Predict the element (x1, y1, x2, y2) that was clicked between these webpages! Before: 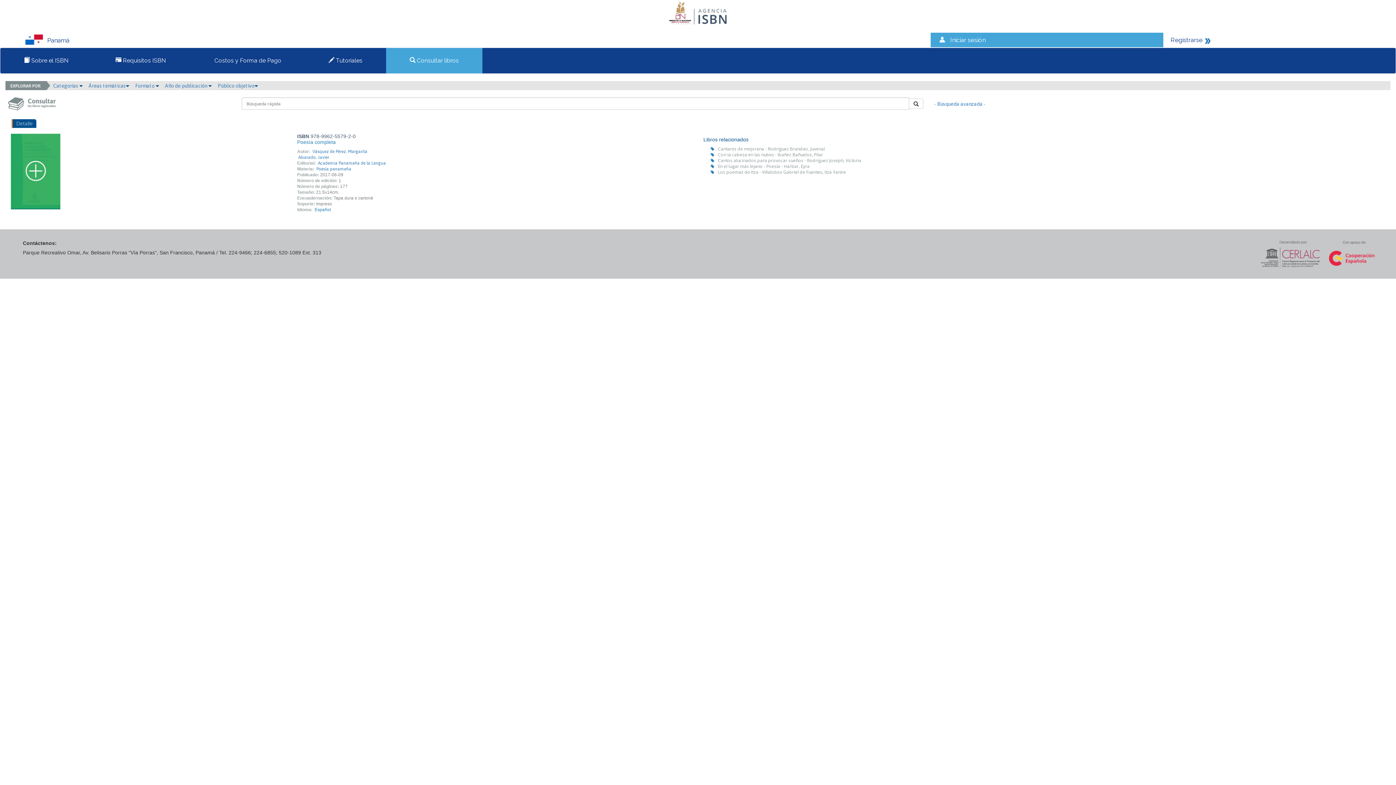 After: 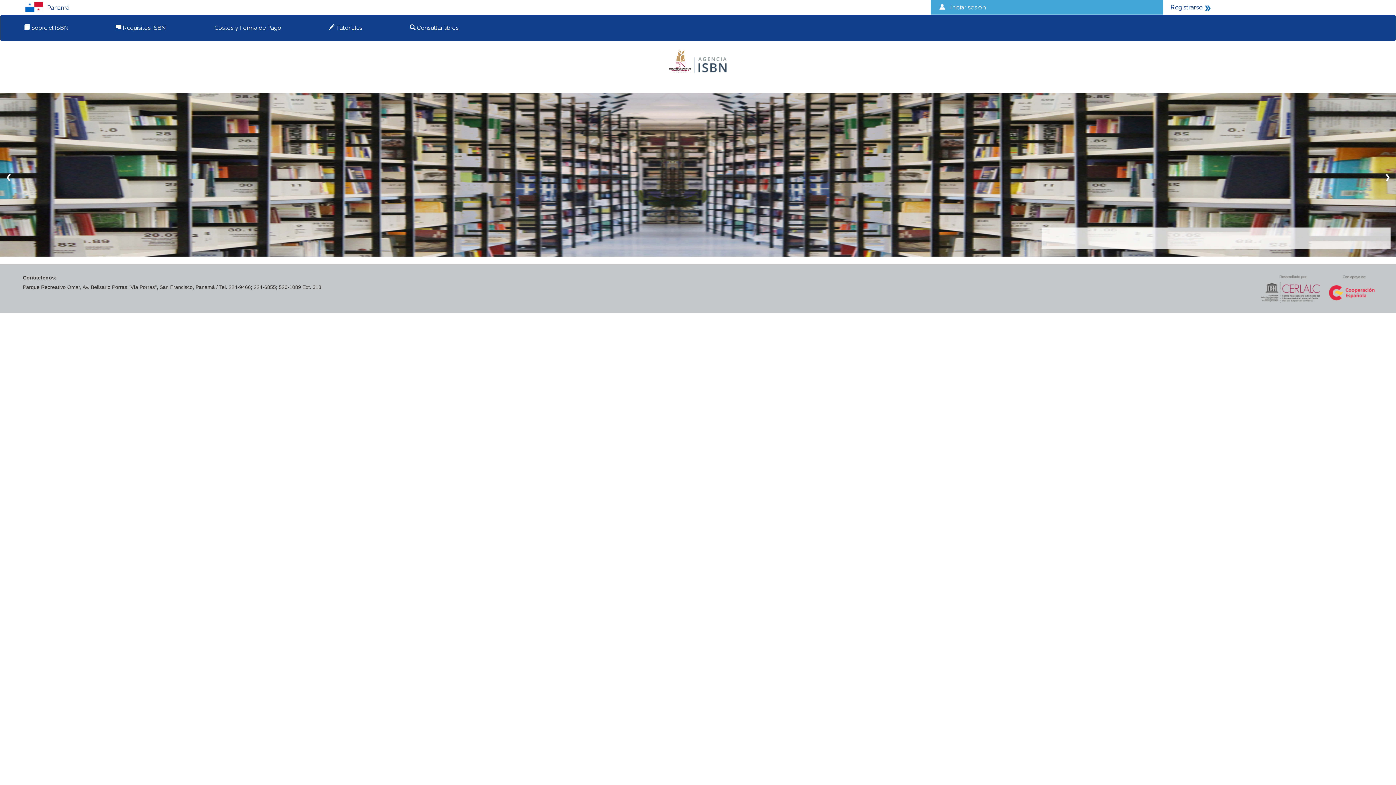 Action: label:   bbox: (667, 12, 728, 18)